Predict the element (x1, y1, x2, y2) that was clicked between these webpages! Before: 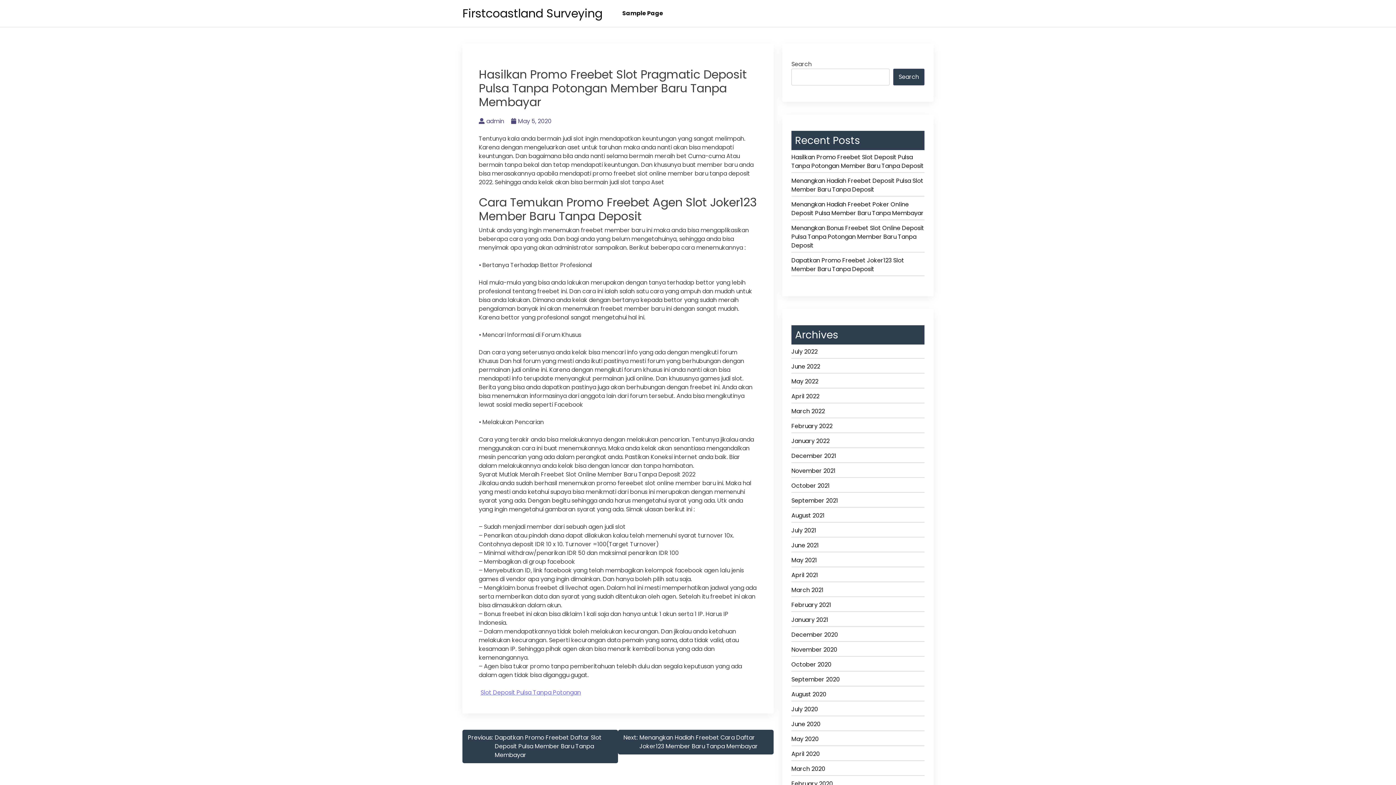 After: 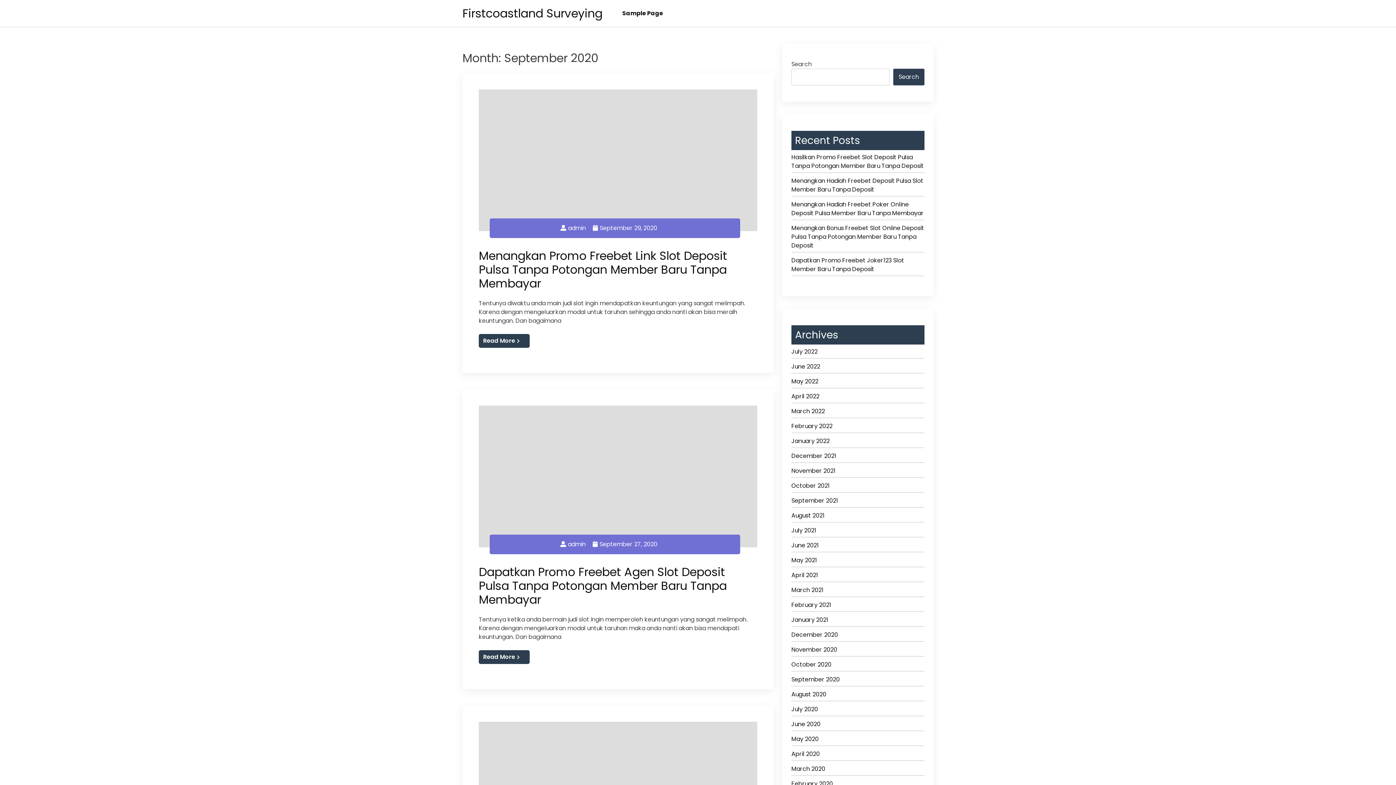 Action: label: September 2020 bbox: (791, 675, 924, 686)